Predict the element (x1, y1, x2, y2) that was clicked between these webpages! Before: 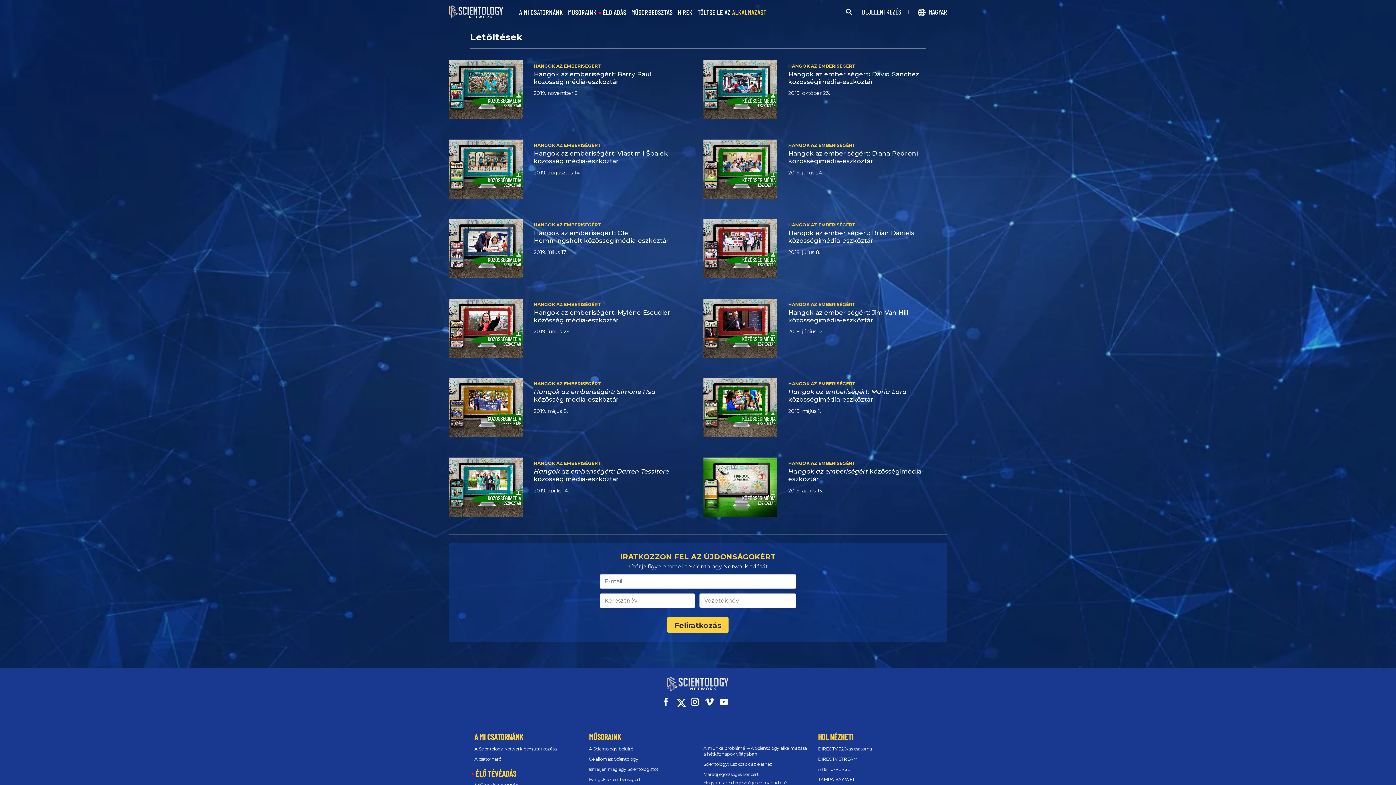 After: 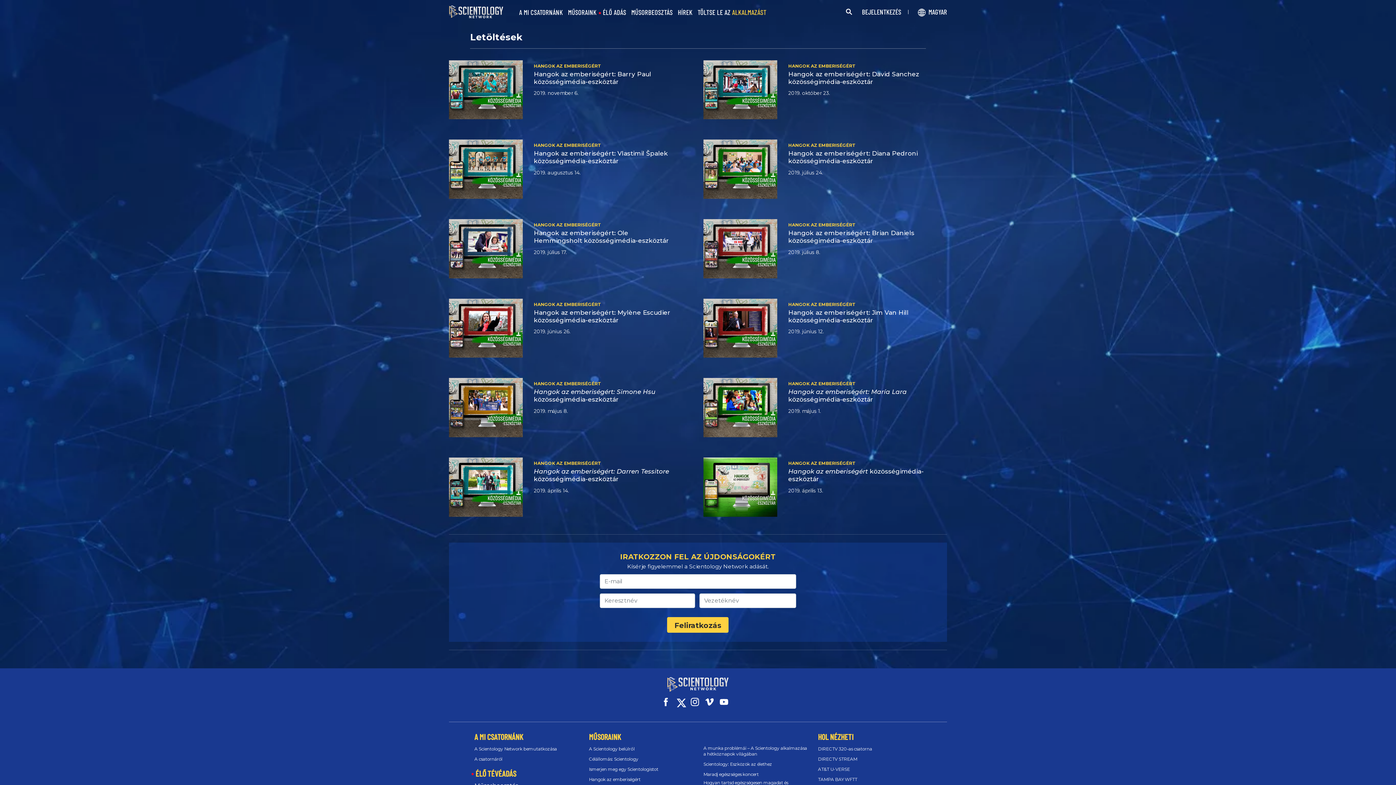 Action: bbox: (676, 698, 690, 708)